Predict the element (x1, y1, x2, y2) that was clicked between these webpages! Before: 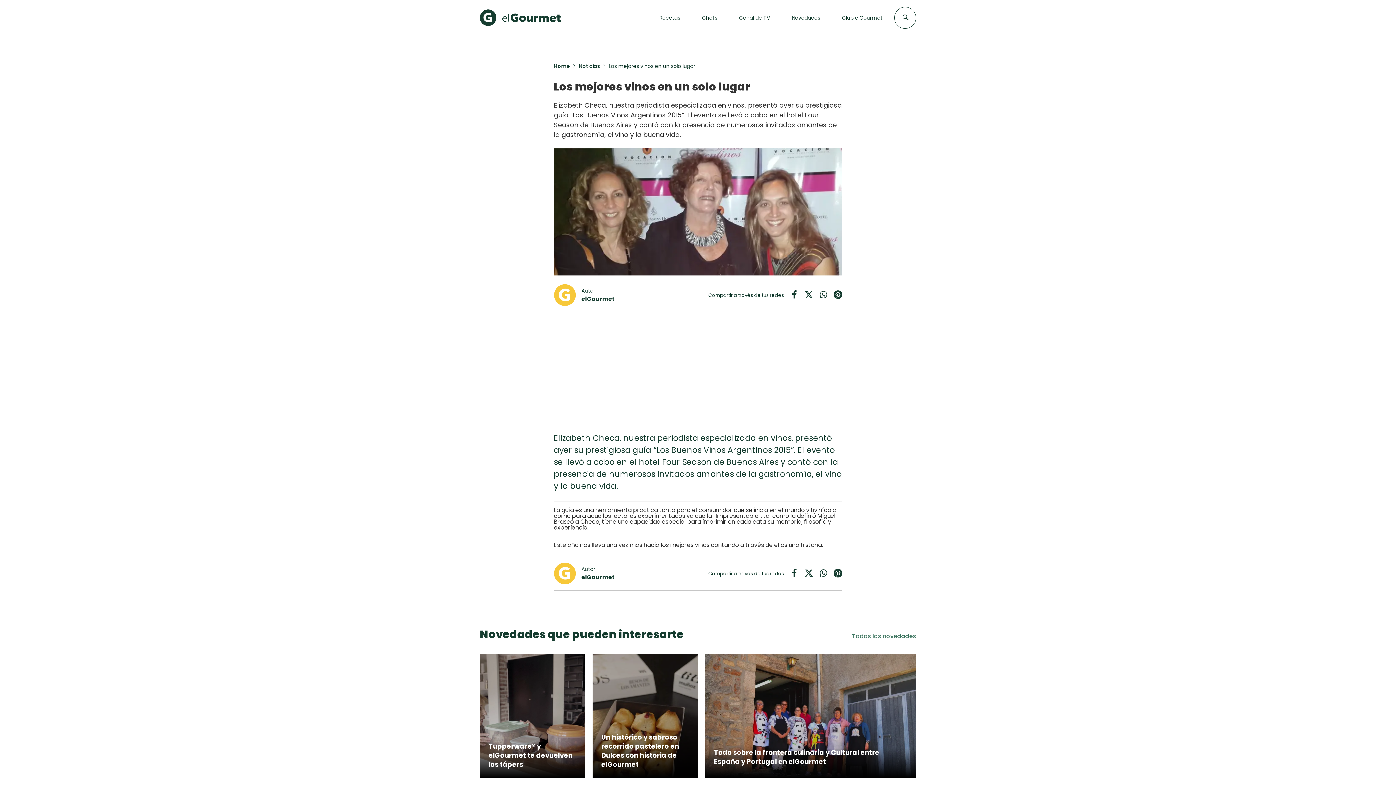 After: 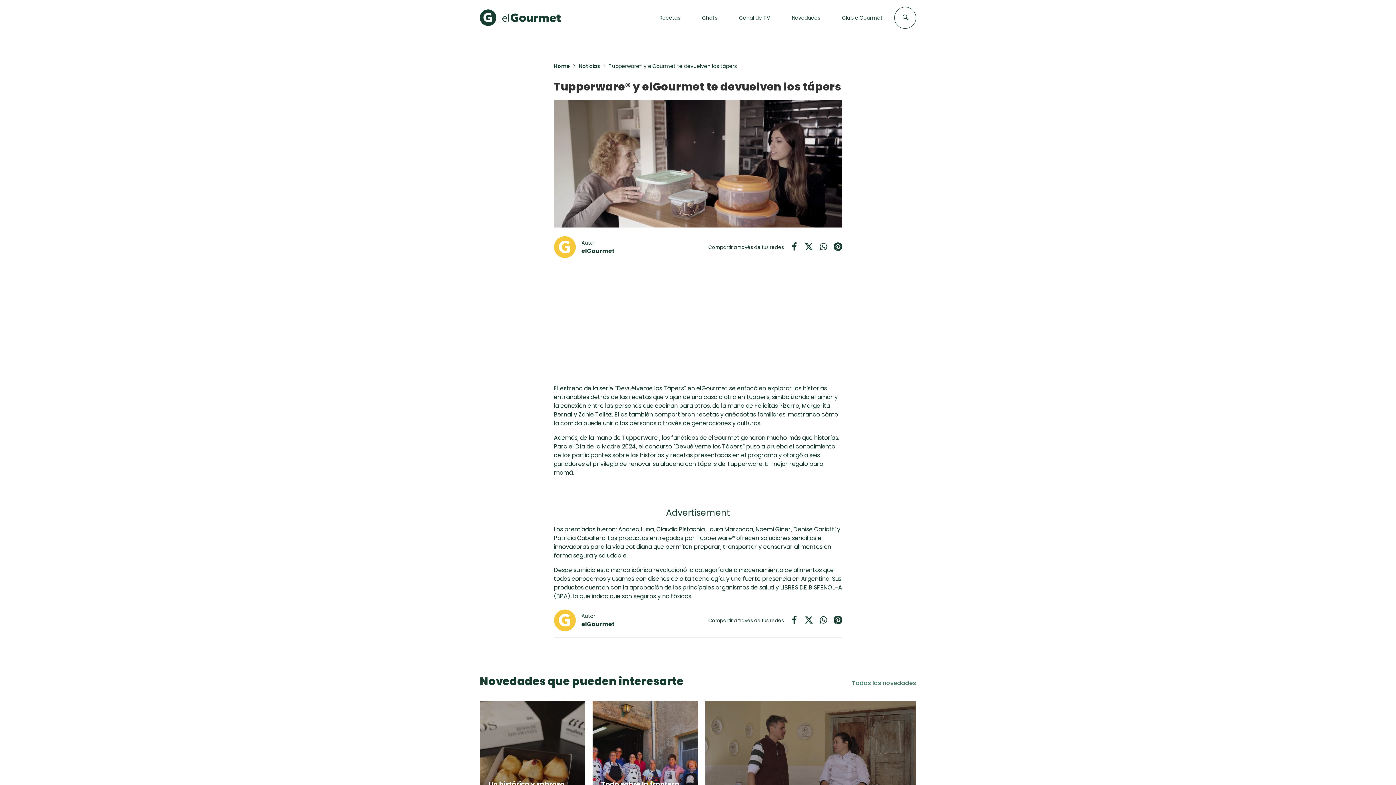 Action: bbox: (480, 654, 585, 778) label: Tupperware® y elGourmet te devuelven los tápers